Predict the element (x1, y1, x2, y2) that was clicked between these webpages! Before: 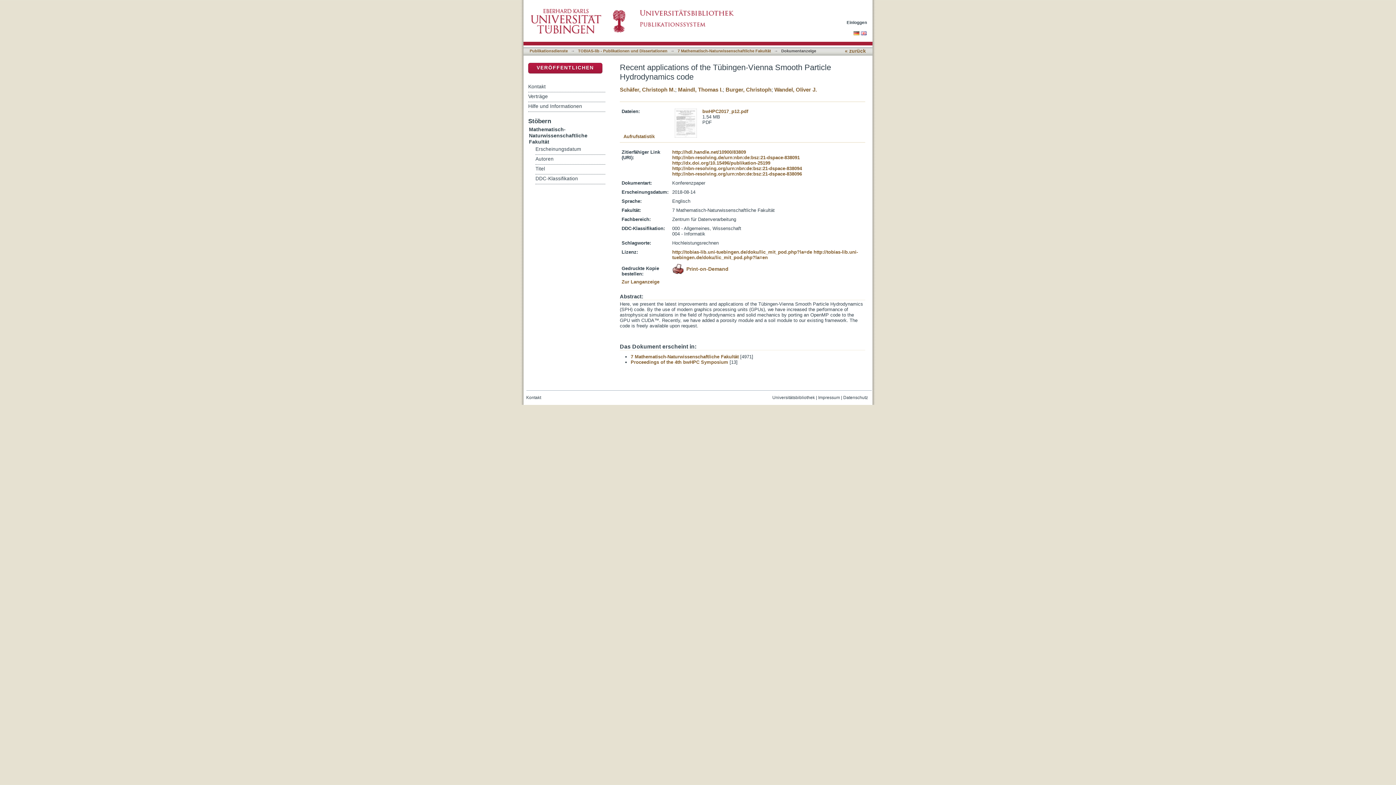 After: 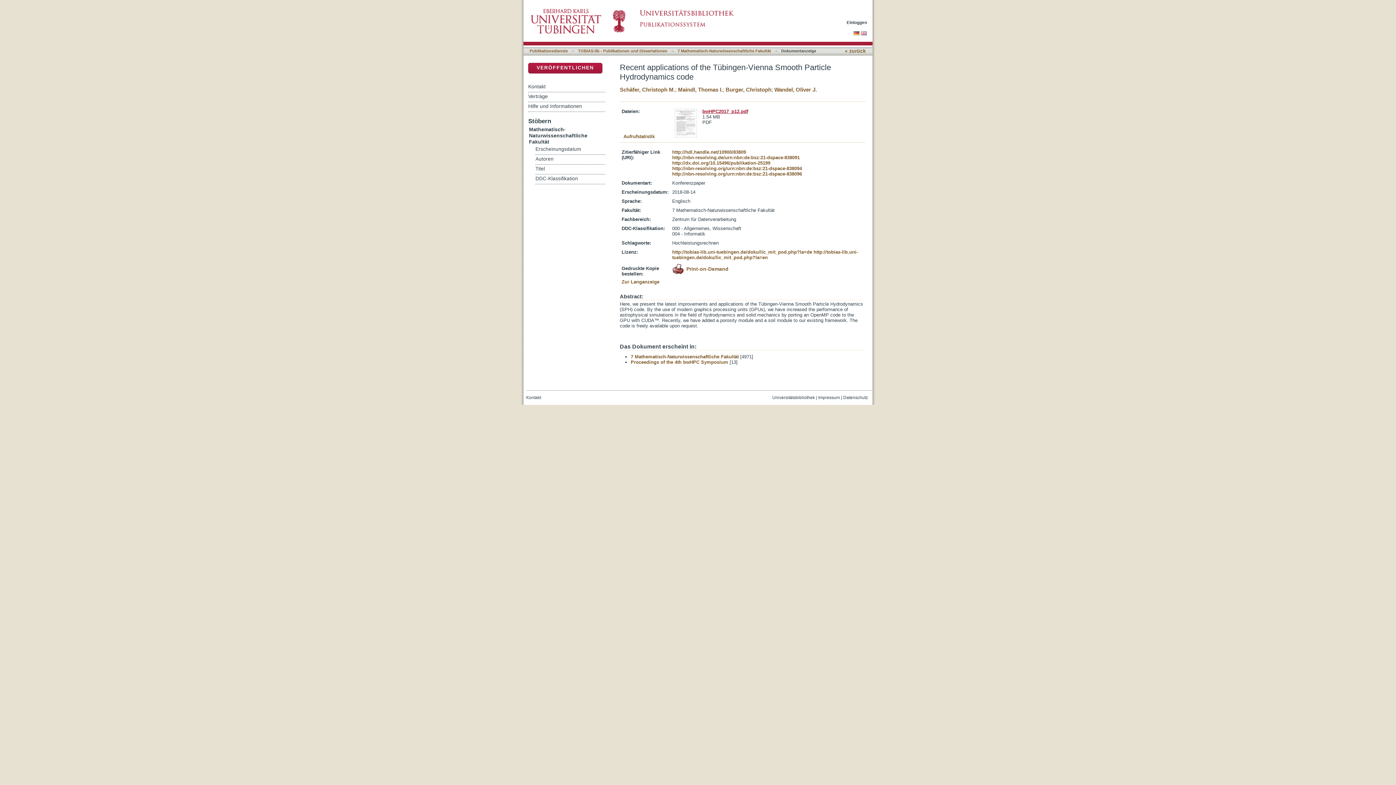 Action: bbox: (702, 108, 748, 114) label: bwHPC2017_p12.pdf